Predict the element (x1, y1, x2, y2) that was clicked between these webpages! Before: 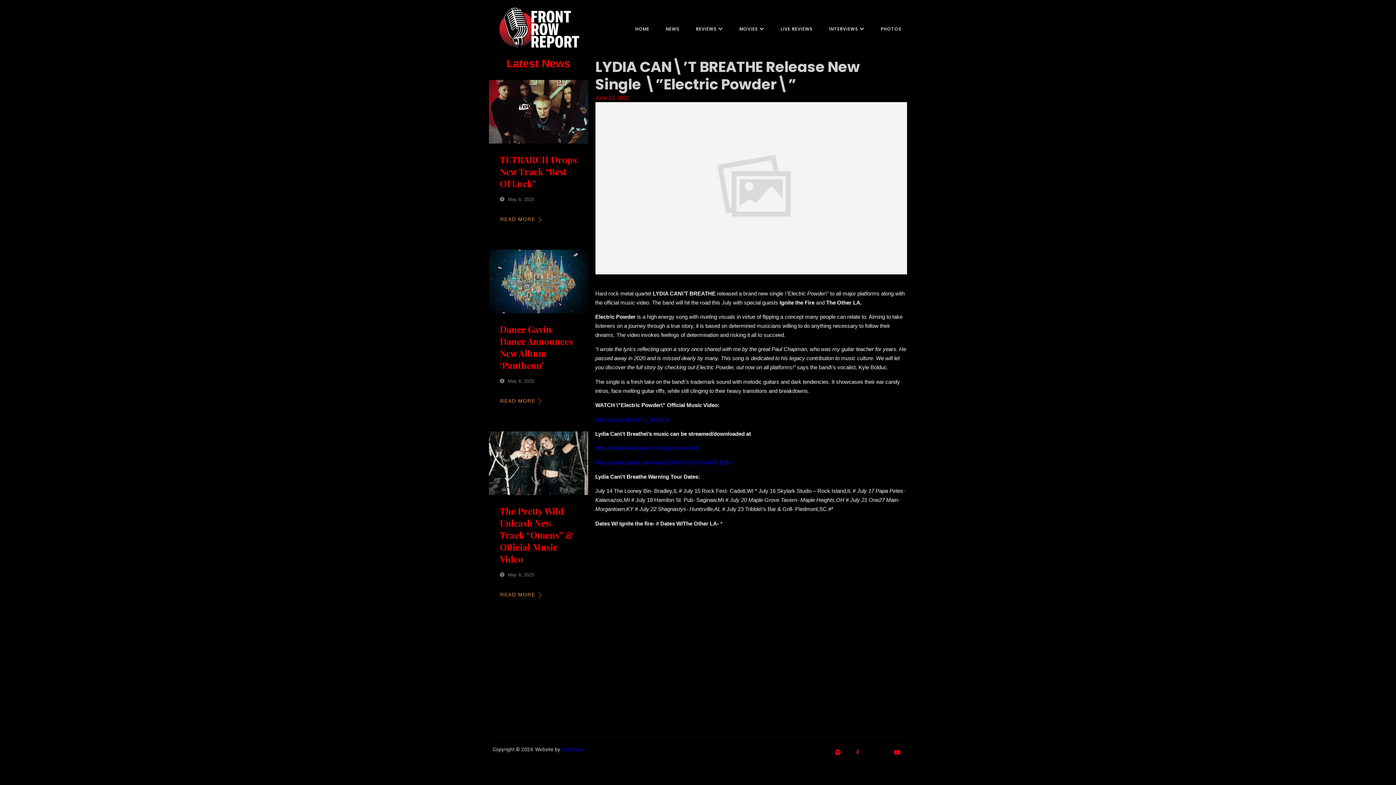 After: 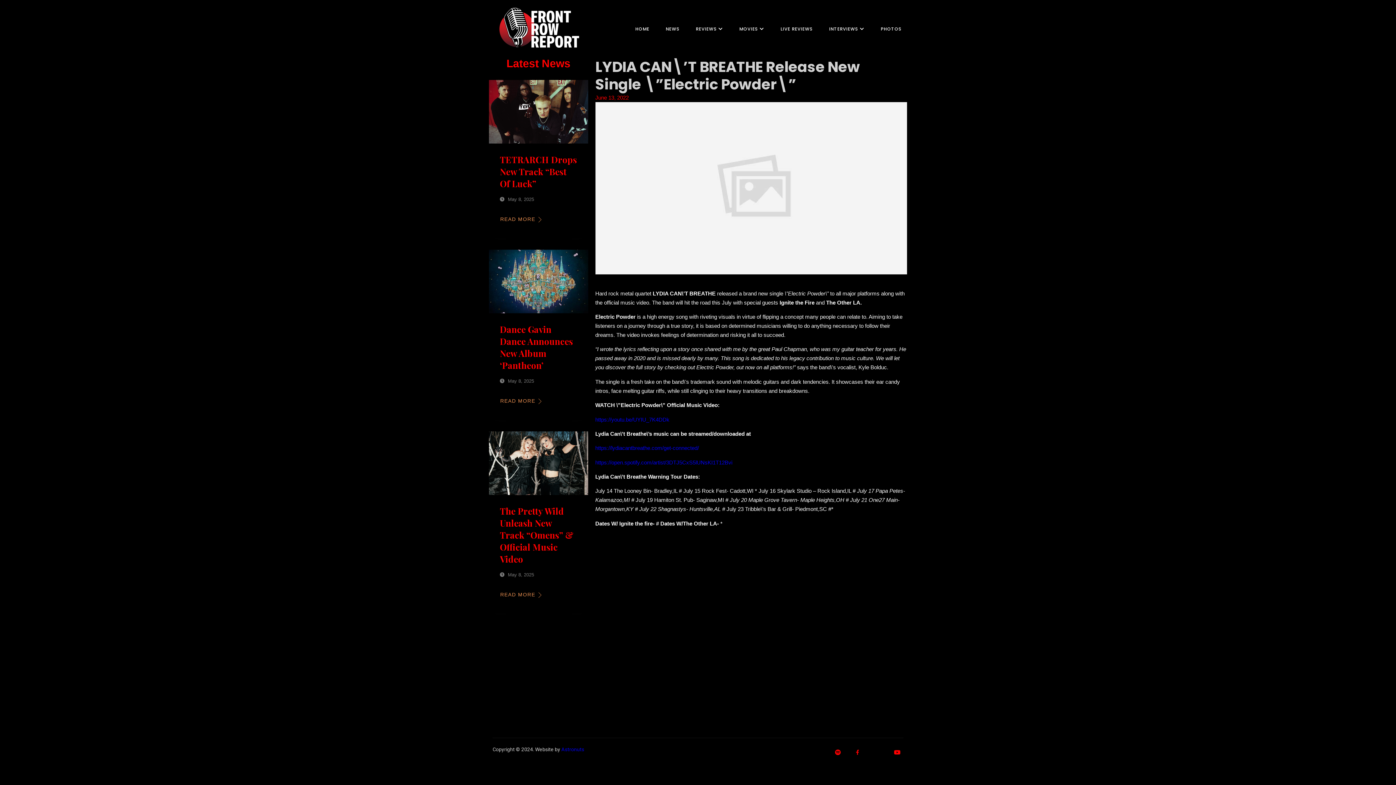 Action: bbox: (595, 416, 669, 422) label: https://youtu.be/UYIU_7K4DDk